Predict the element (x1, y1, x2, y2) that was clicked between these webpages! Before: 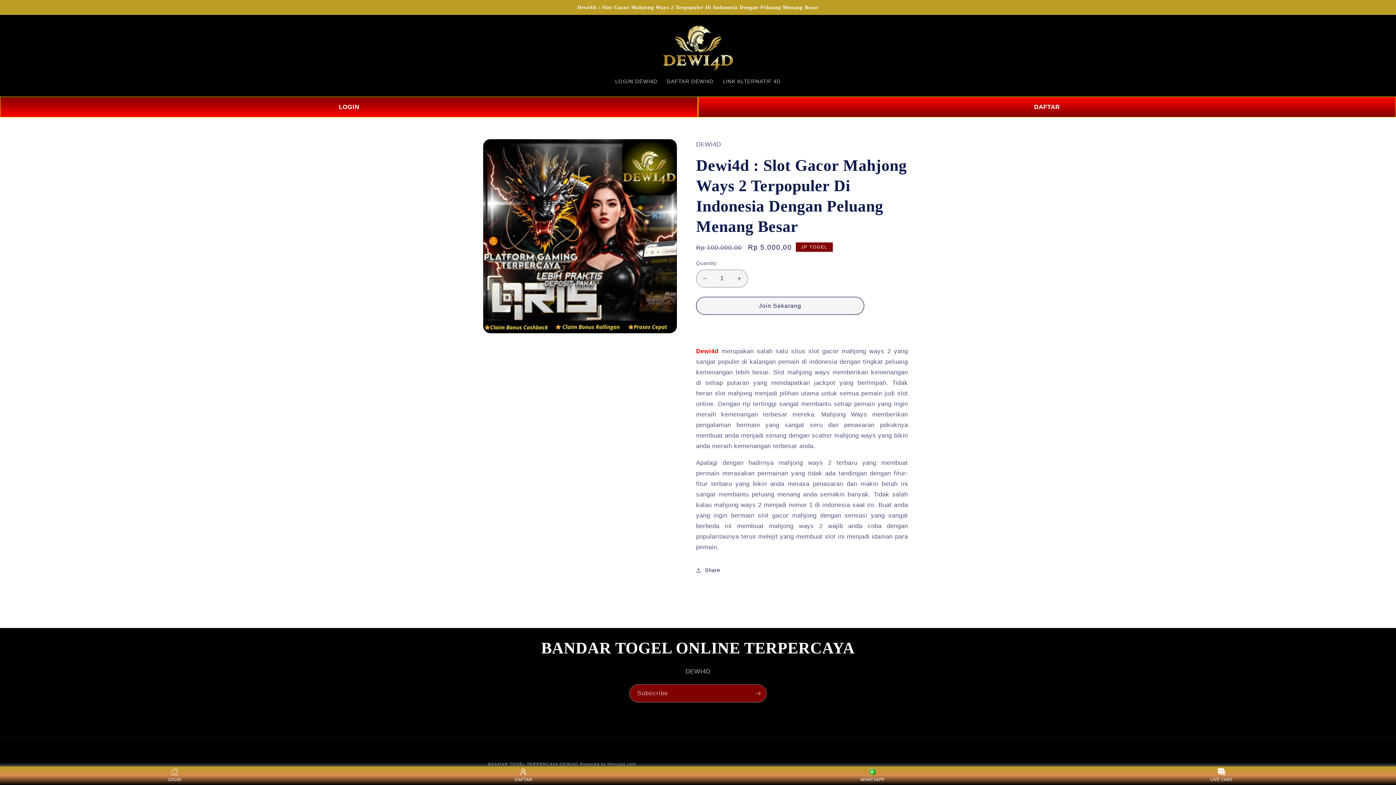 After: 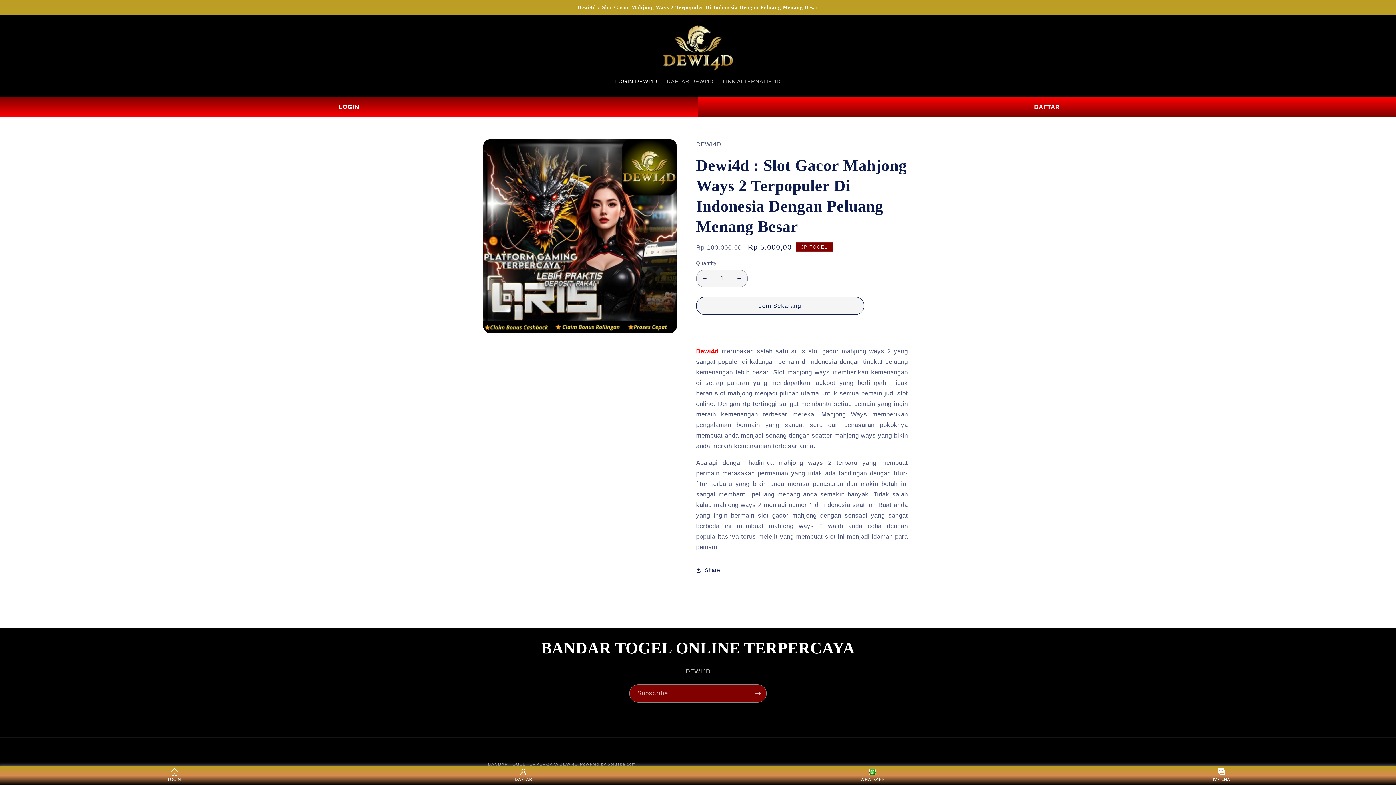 Action: bbox: (610, 73, 662, 89) label: LOGIN DEWI4D